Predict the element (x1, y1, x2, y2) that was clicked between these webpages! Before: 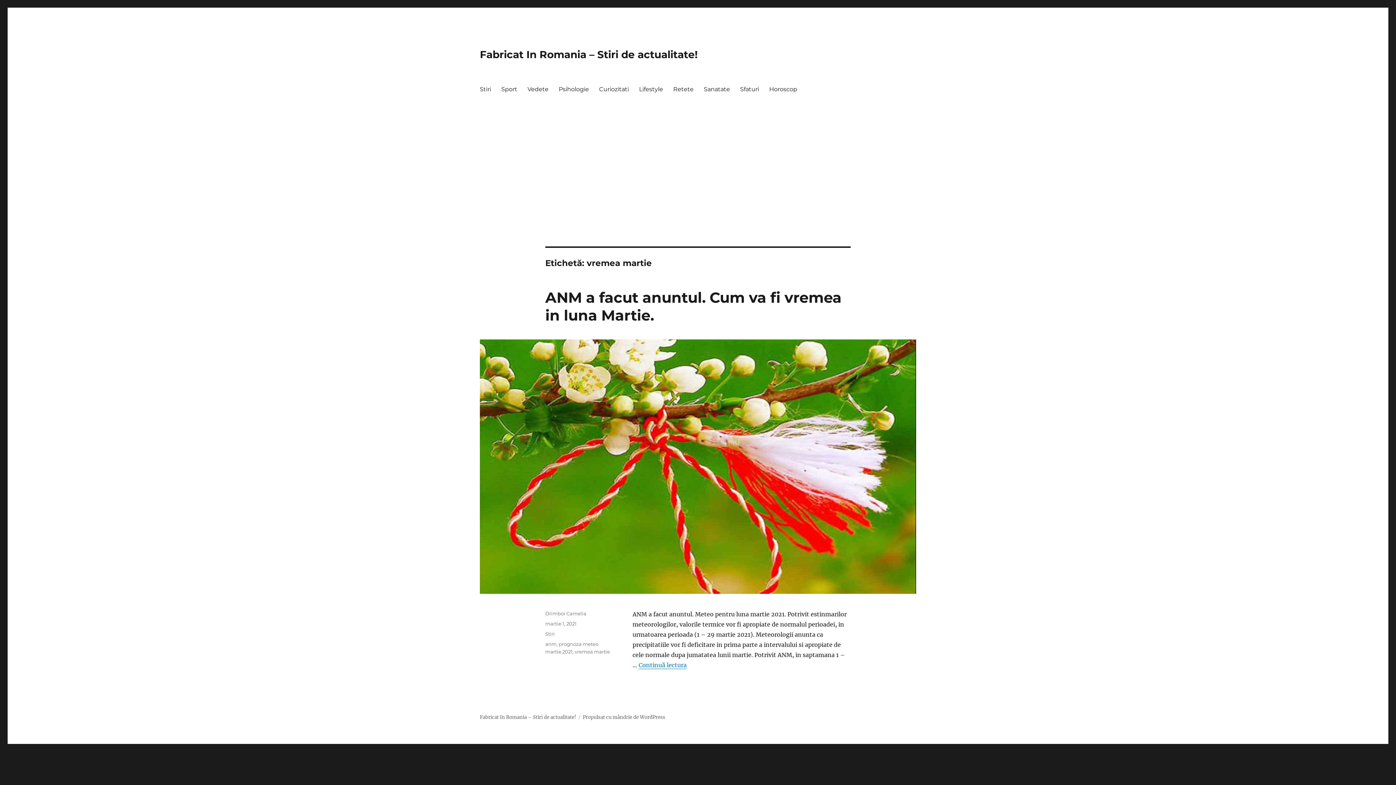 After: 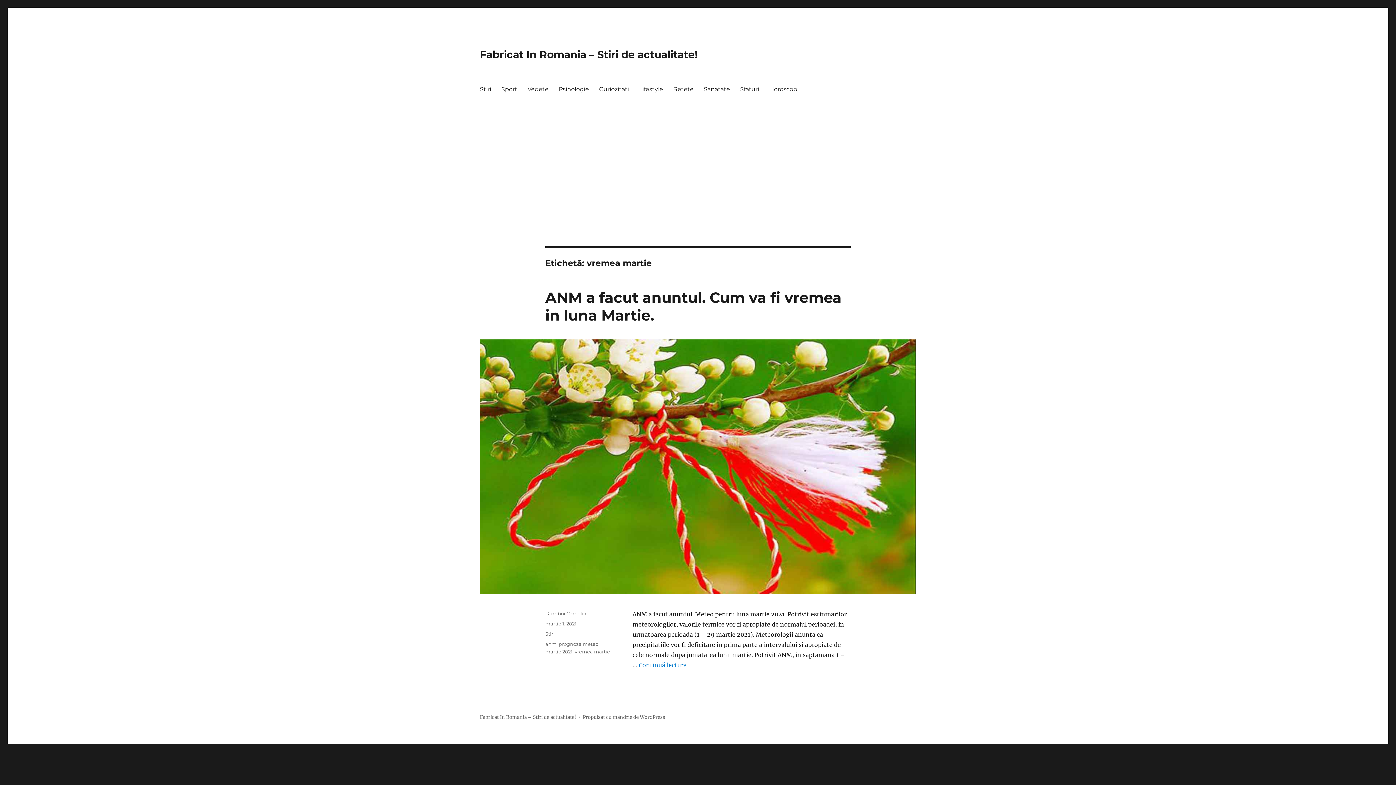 Action: label: vremea martie bbox: (574, 649, 610, 654)